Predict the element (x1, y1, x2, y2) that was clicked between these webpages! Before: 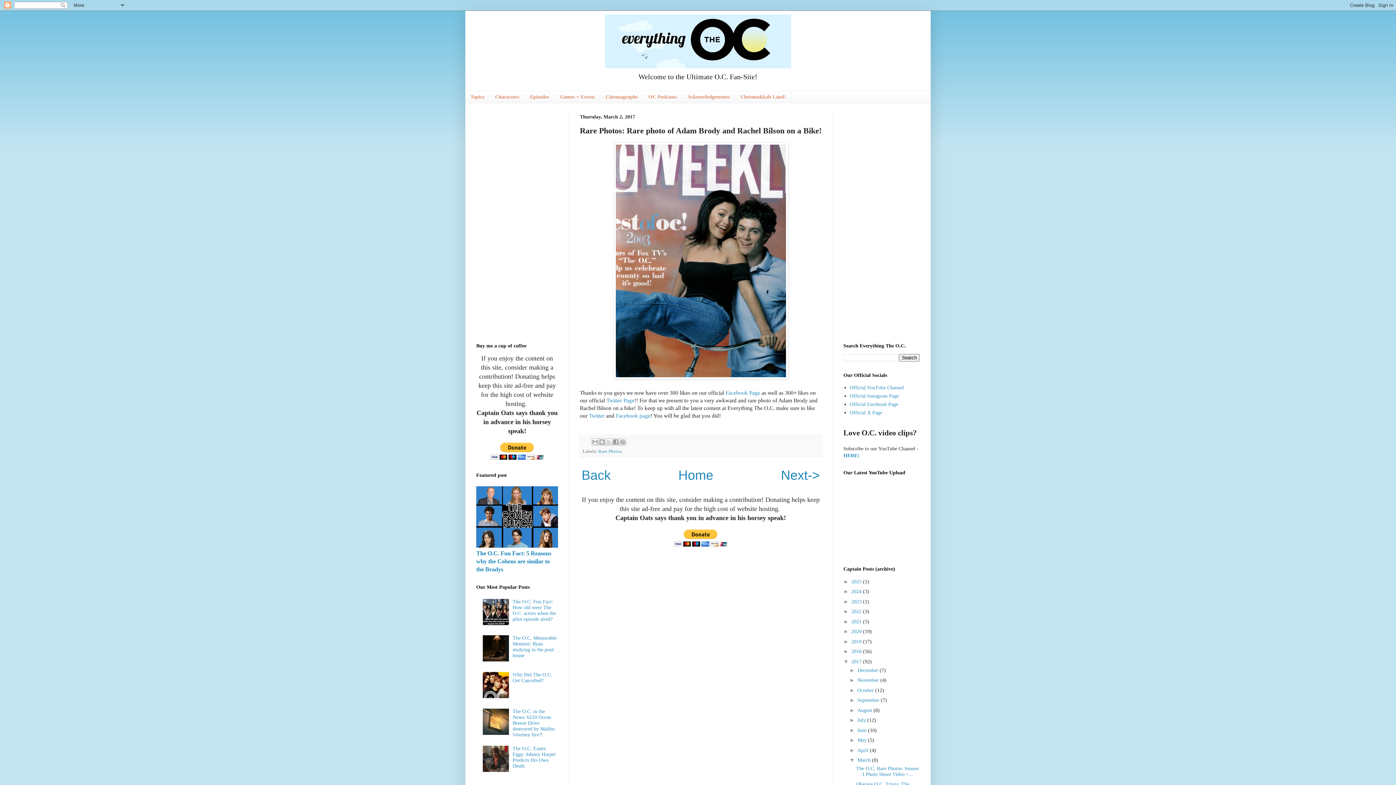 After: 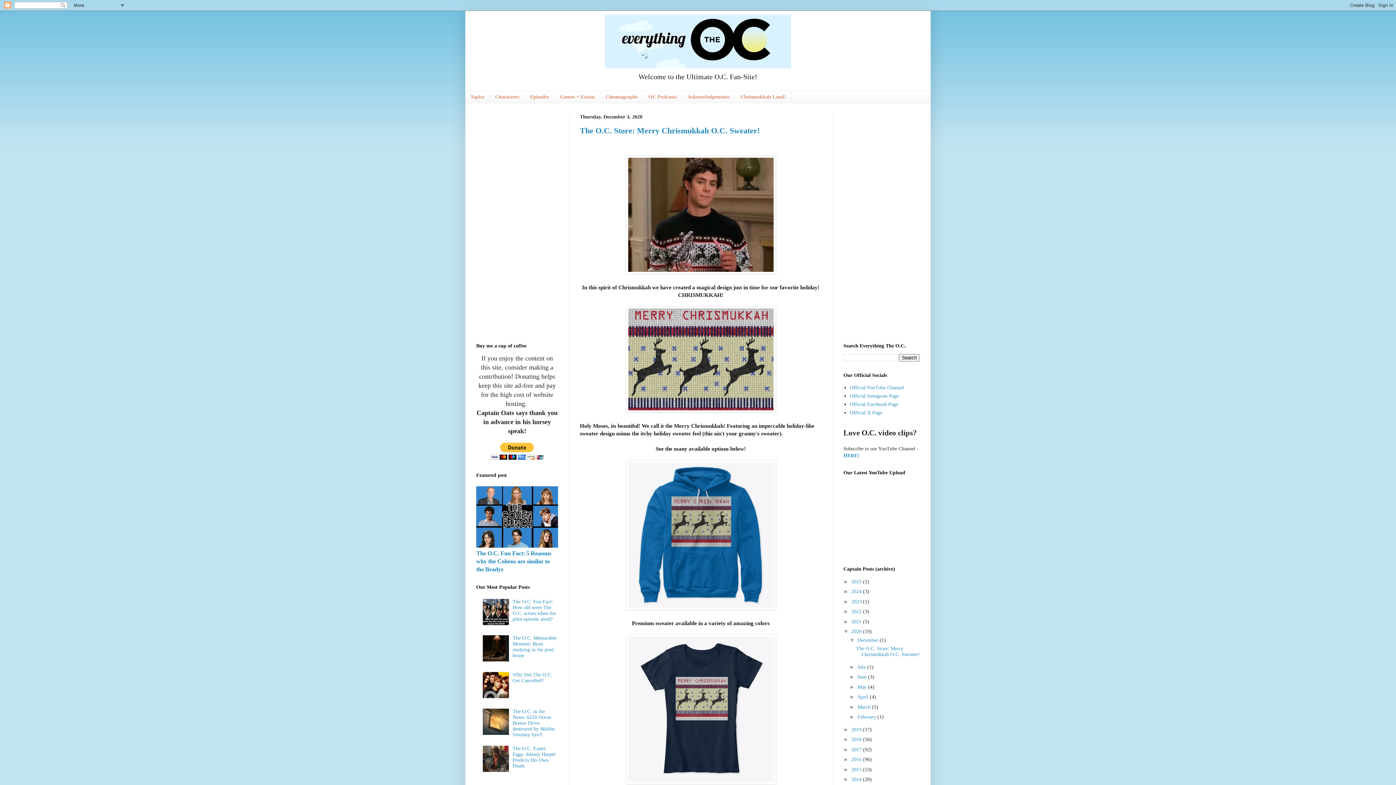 Action: label: 2020  bbox: (851, 629, 863, 634)